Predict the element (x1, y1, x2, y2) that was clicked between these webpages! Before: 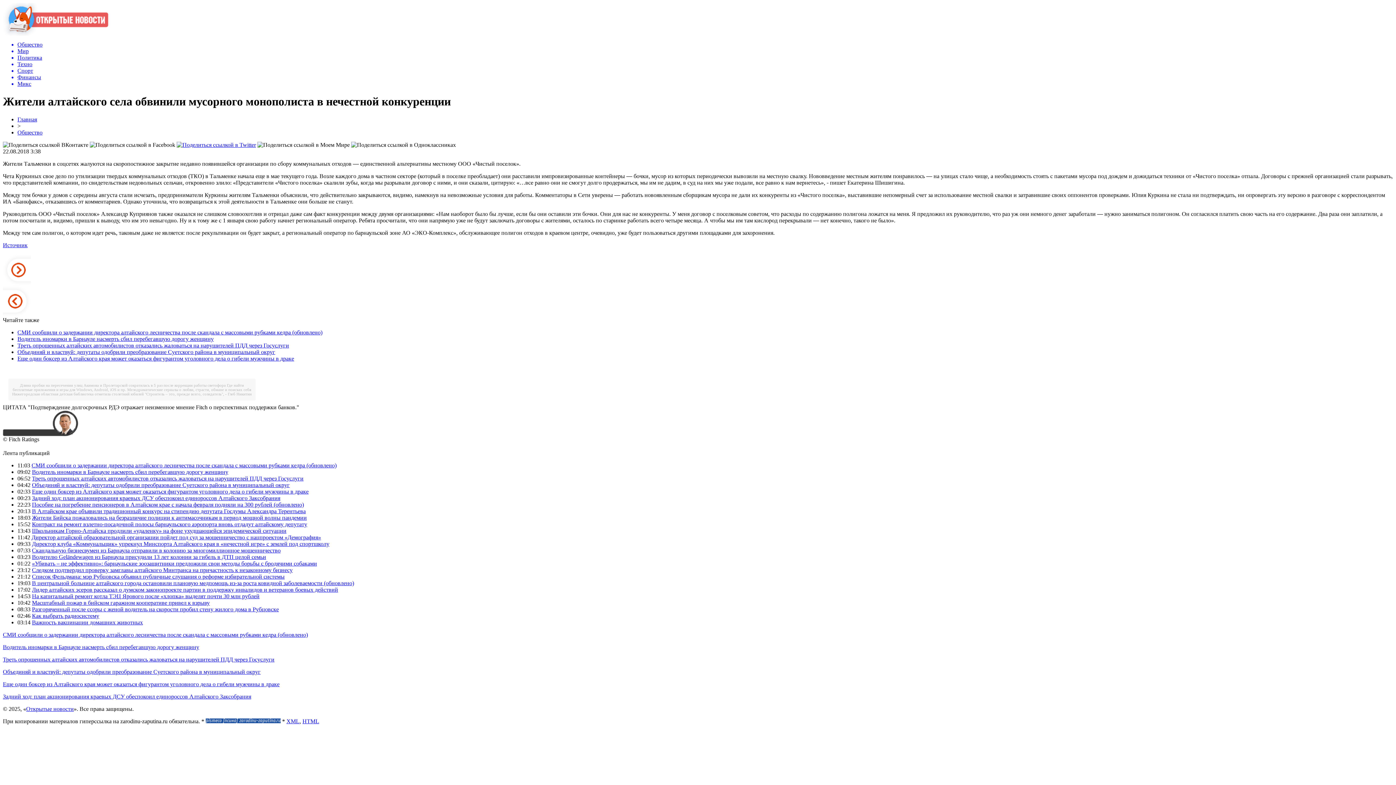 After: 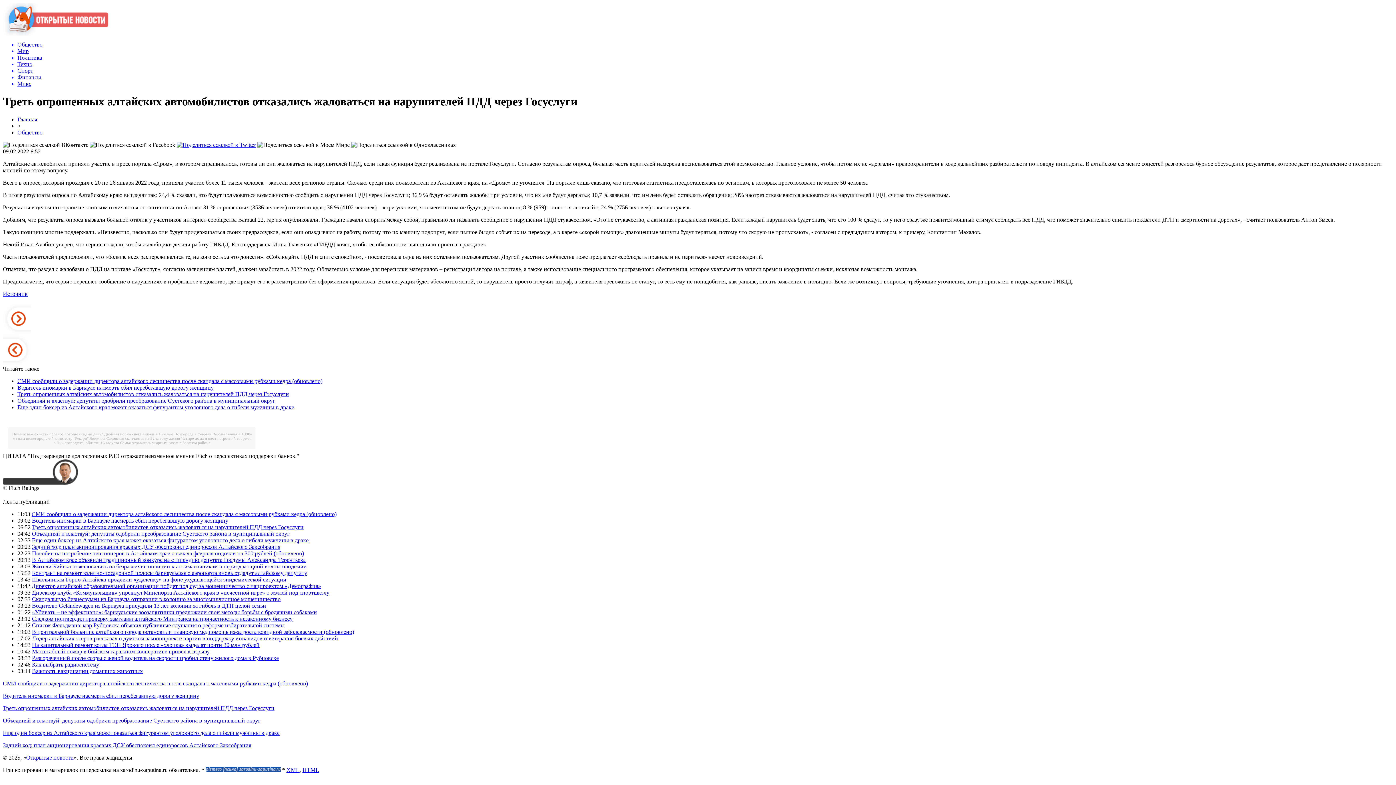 Action: bbox: (32, 475, 303, 481) label: Треть опрошенных алтайских автомобилистов отказались жаловаться на нарушителей ПДД через Госуслуги